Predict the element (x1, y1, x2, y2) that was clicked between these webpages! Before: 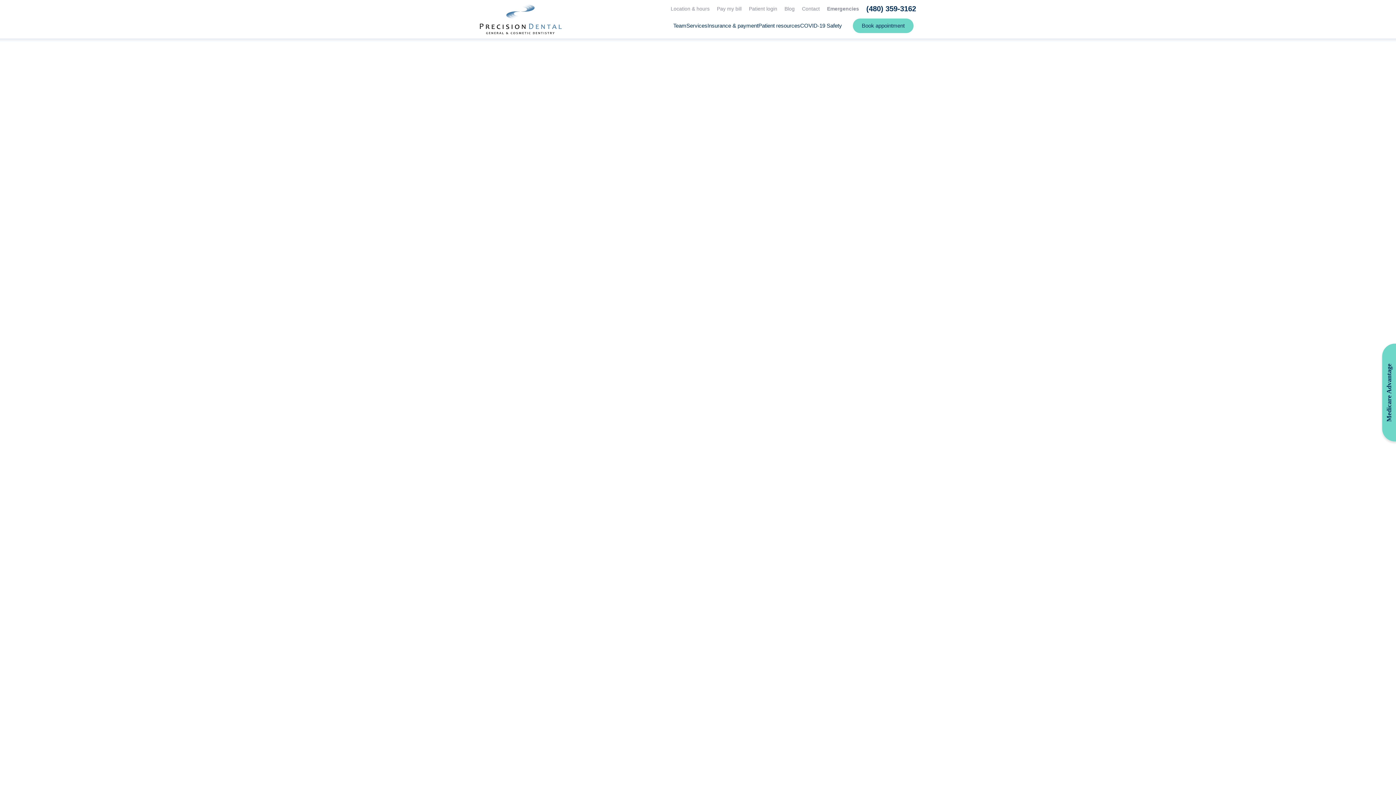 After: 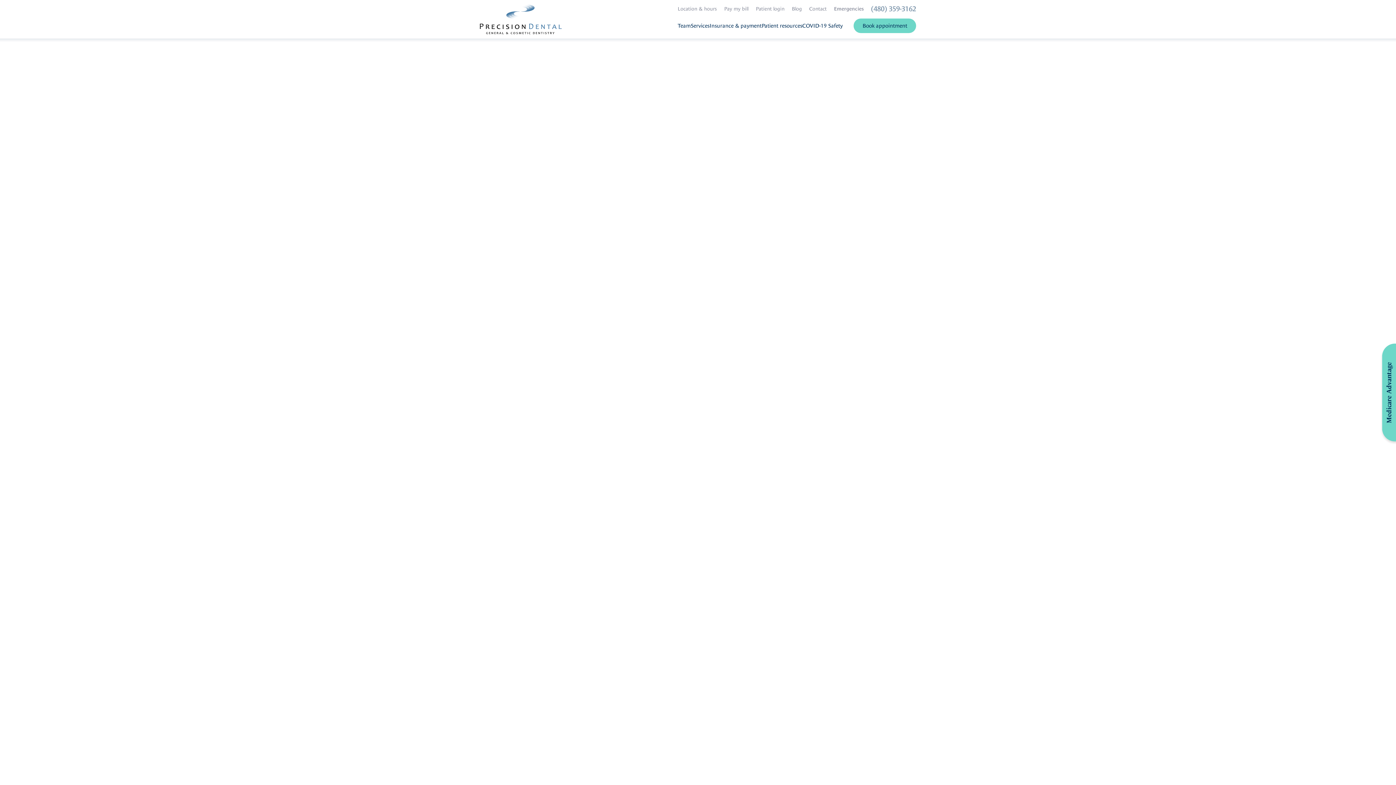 Action: bbox: (866, 5, 916, 12) label: (480) 359-3162